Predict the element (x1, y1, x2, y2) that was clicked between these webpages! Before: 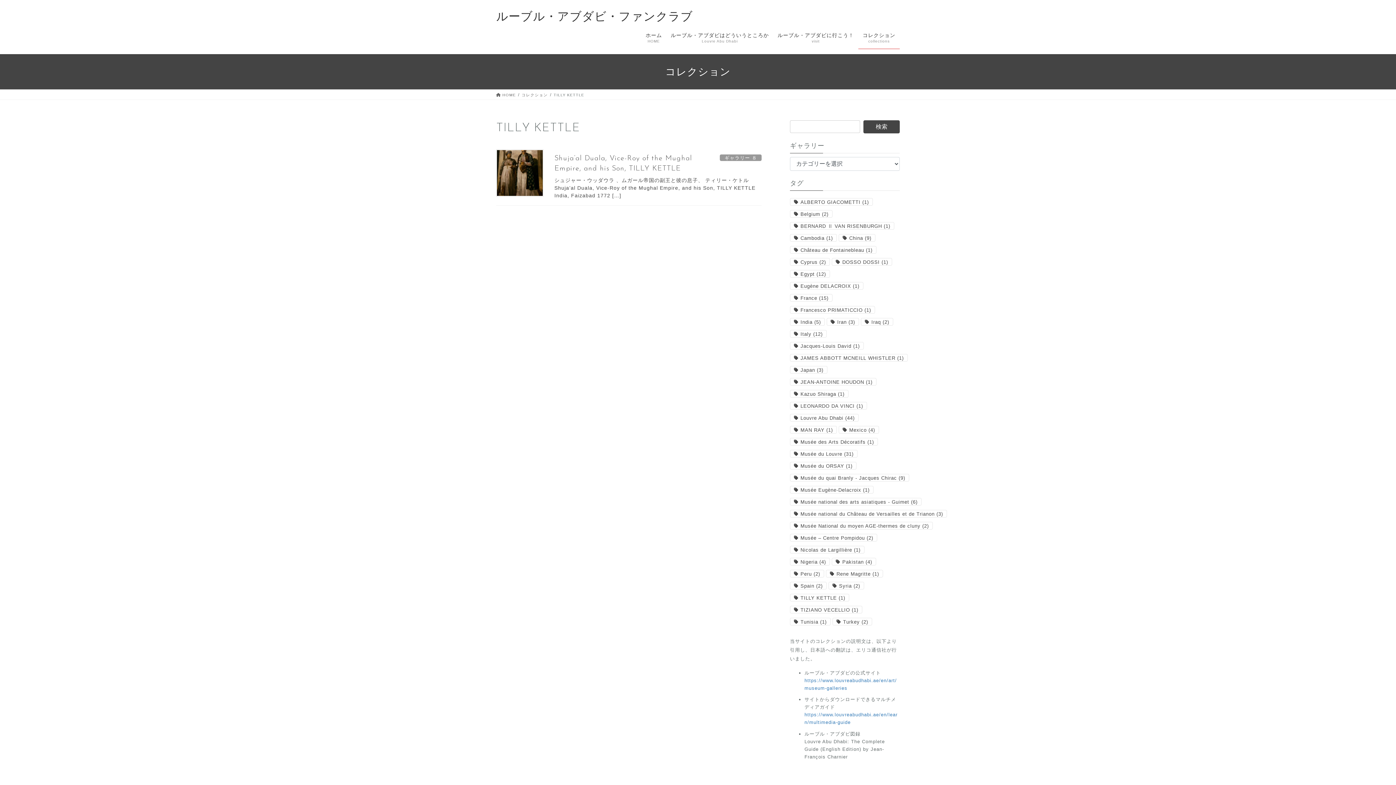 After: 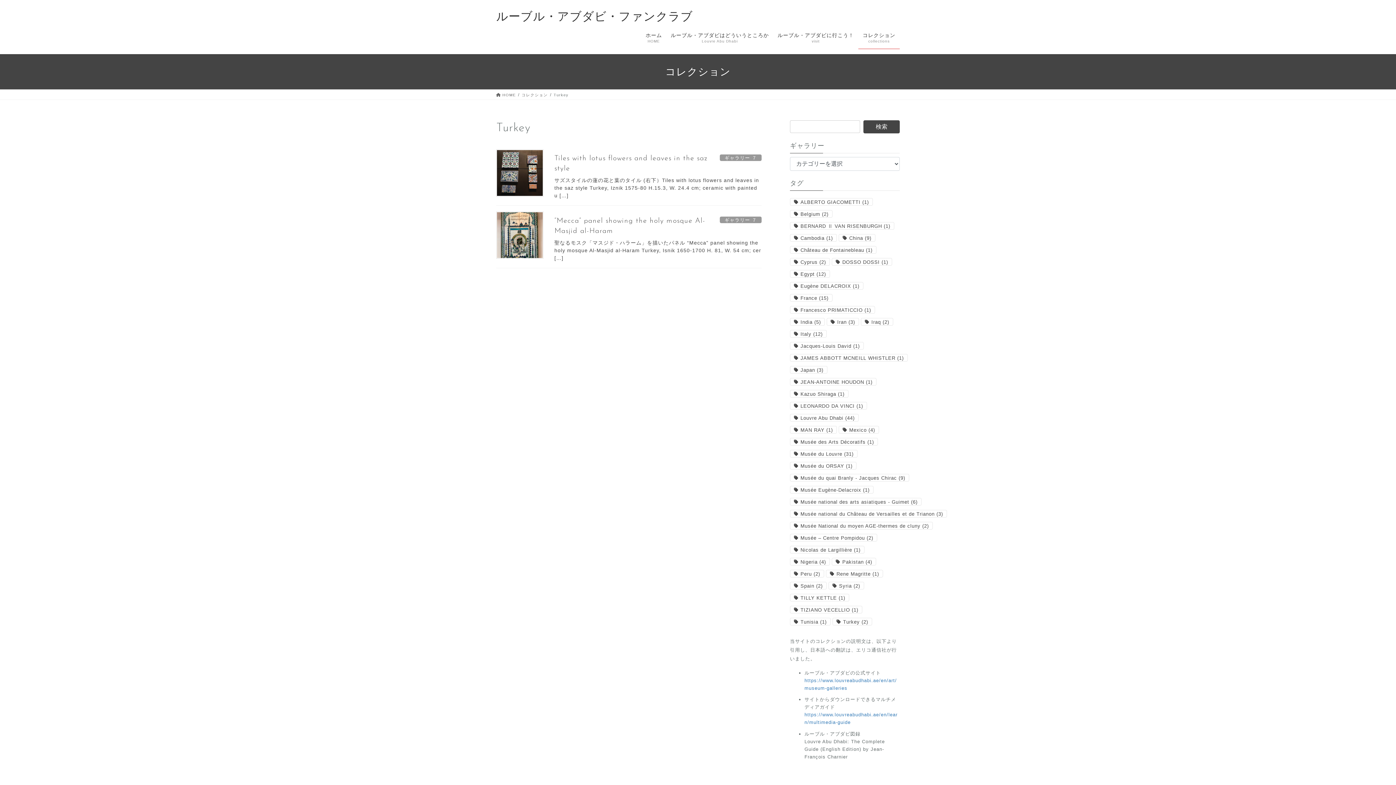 Action: label: Turkey (2個の項目) bbox: (832, 618, 872, 625)